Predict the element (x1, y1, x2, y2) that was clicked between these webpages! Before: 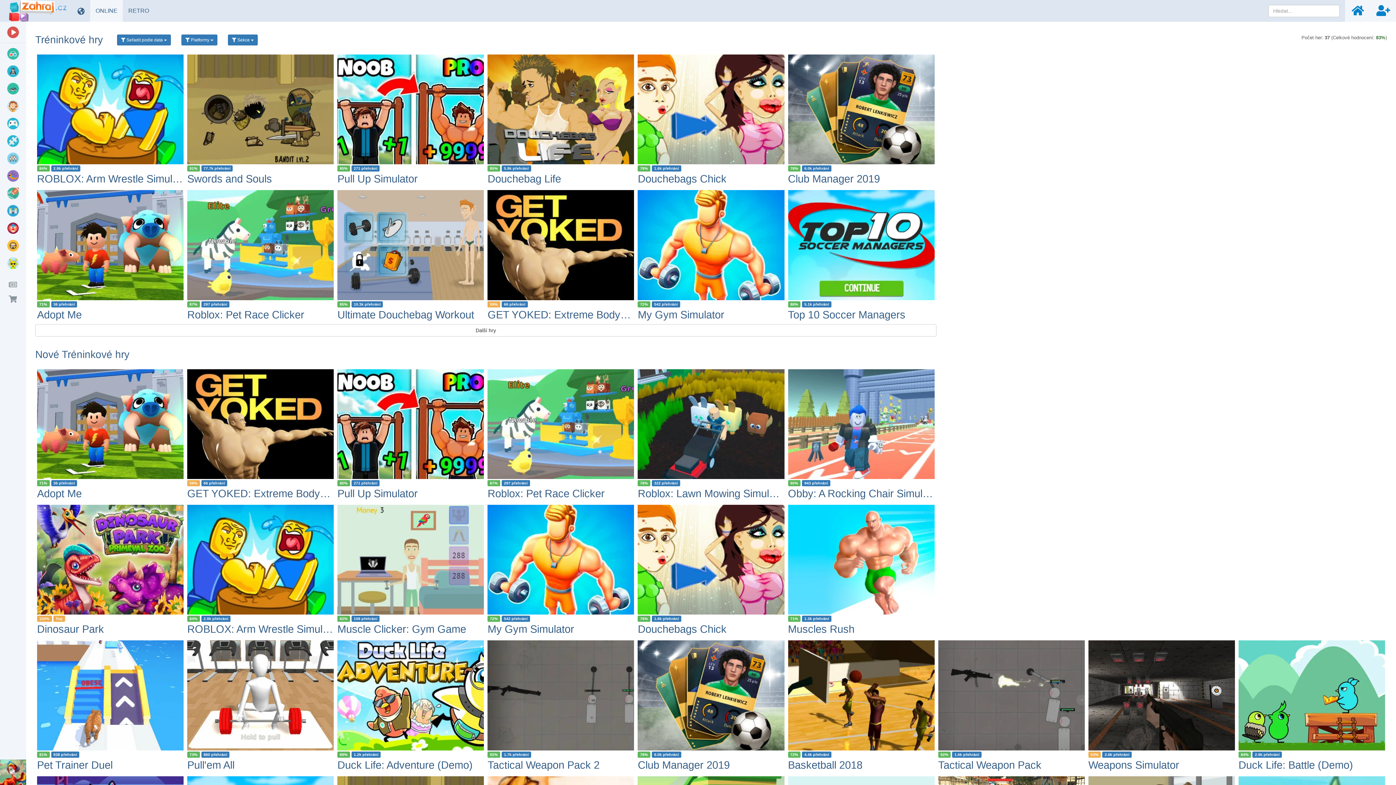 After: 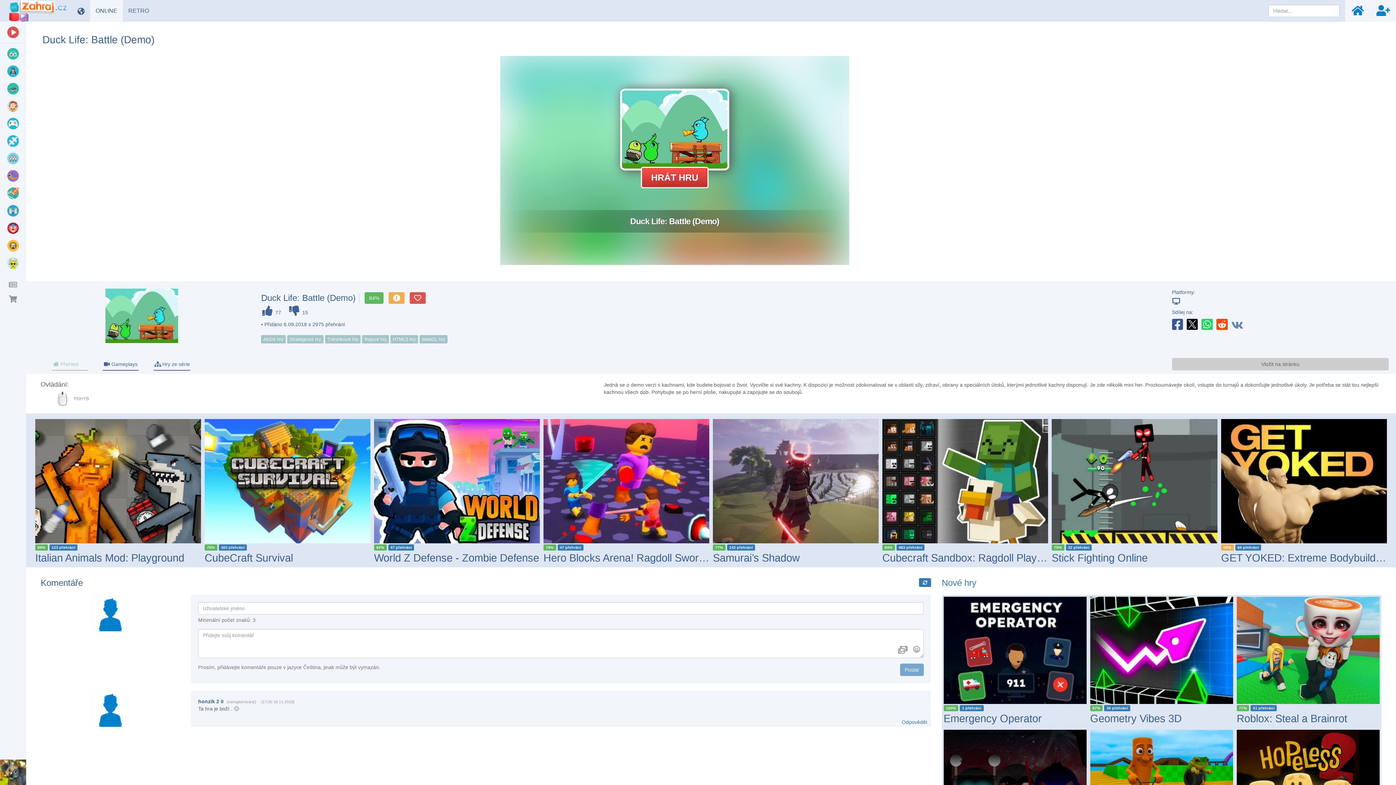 Action: bbox: (1238, 759, 1353, 771) label: Duck Life: Battle (Demo)